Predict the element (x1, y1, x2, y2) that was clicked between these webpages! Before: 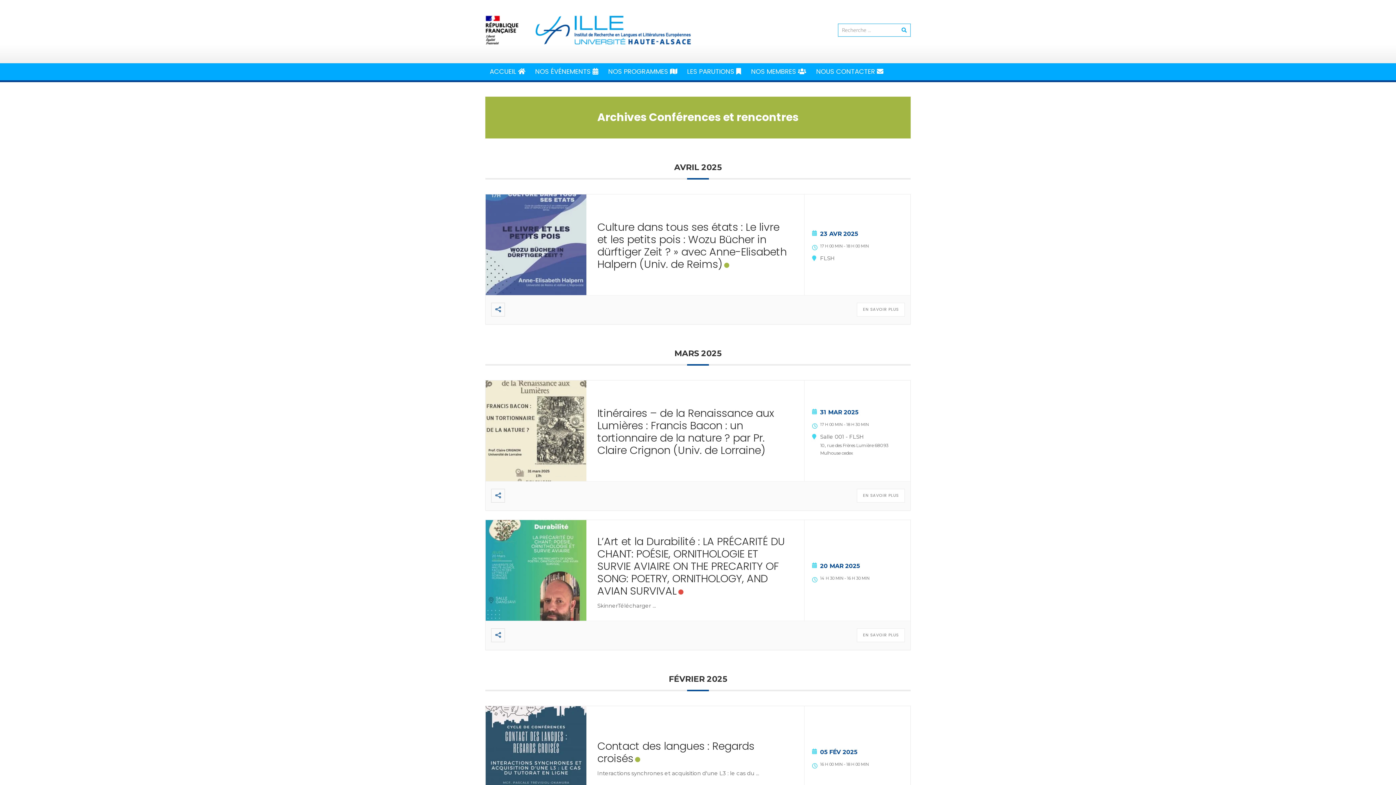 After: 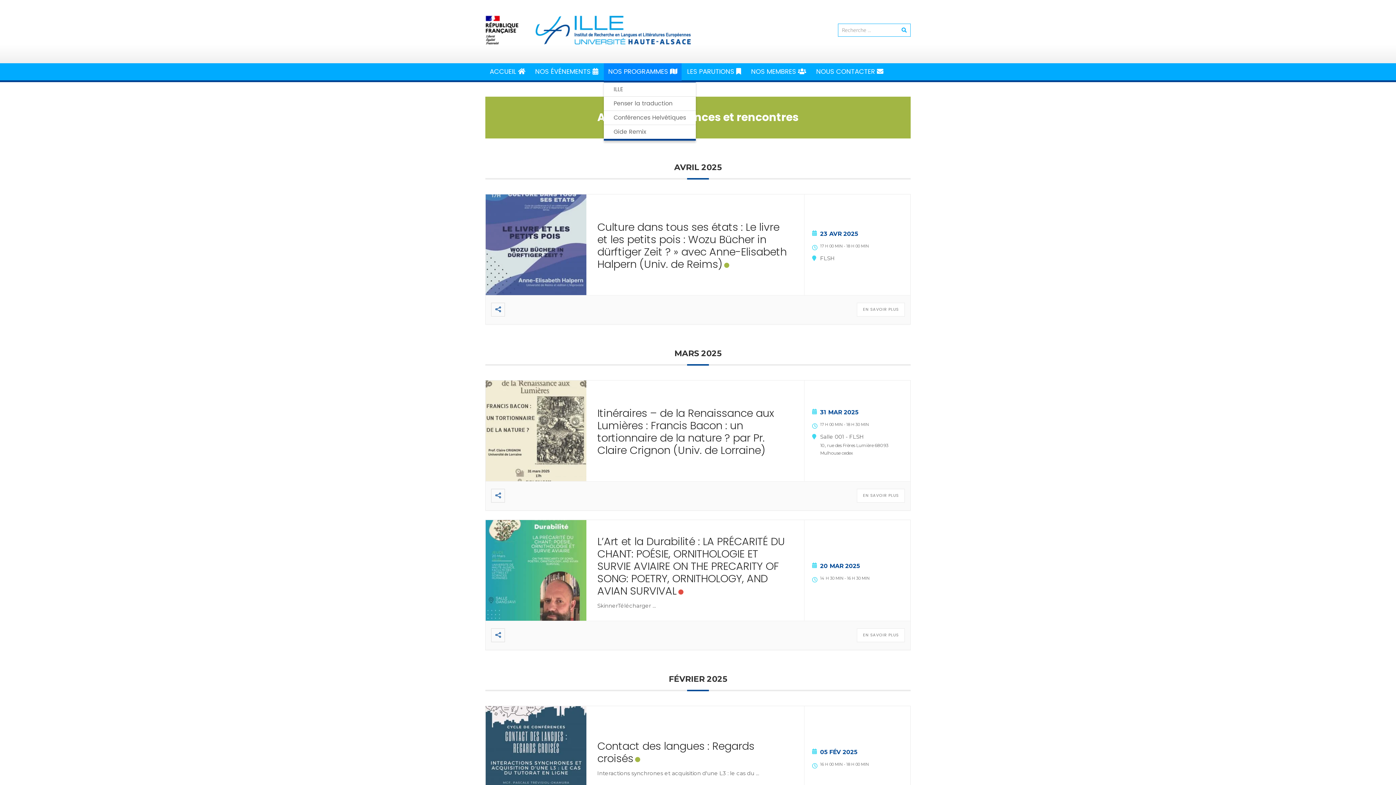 Action: bbox: (604, 63, 681, 80) label: NOS PROGRAMMES 